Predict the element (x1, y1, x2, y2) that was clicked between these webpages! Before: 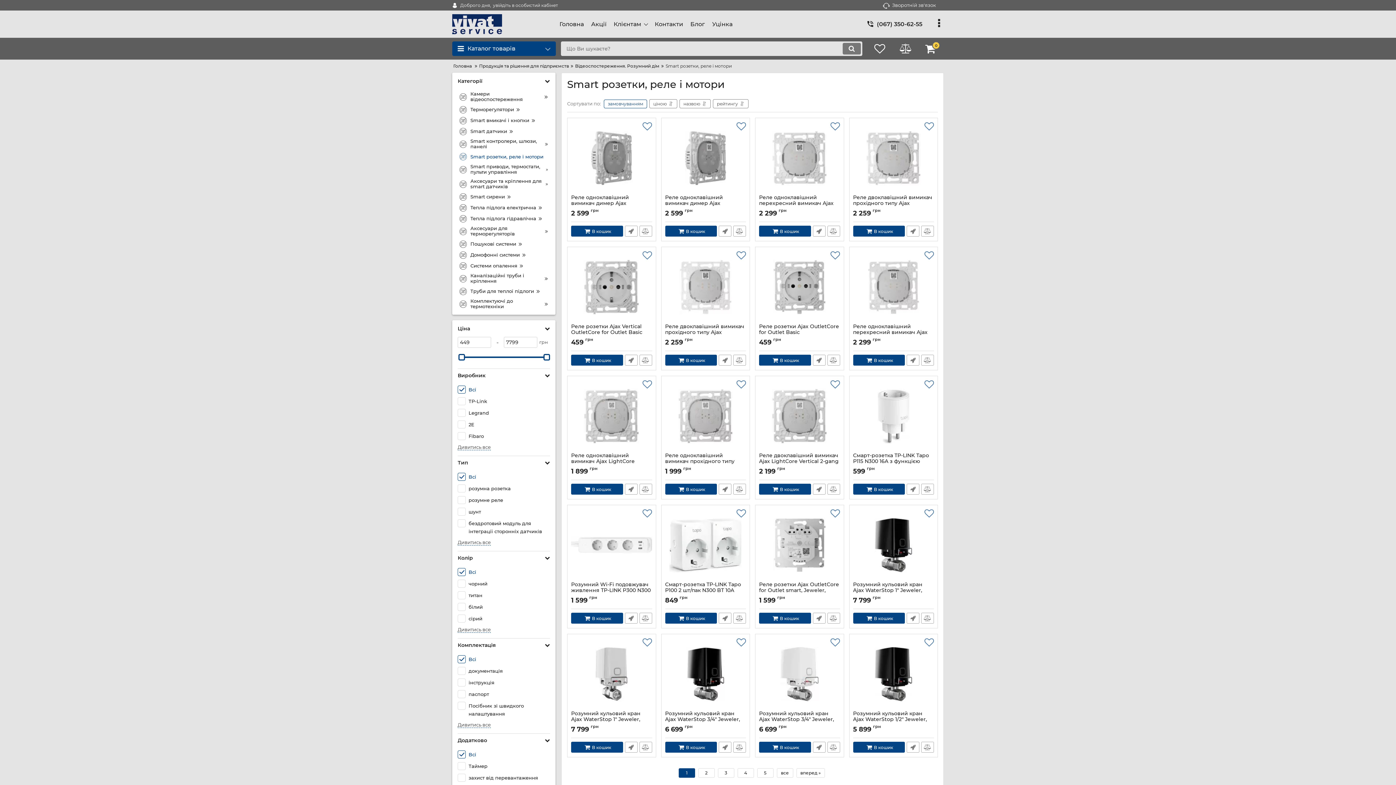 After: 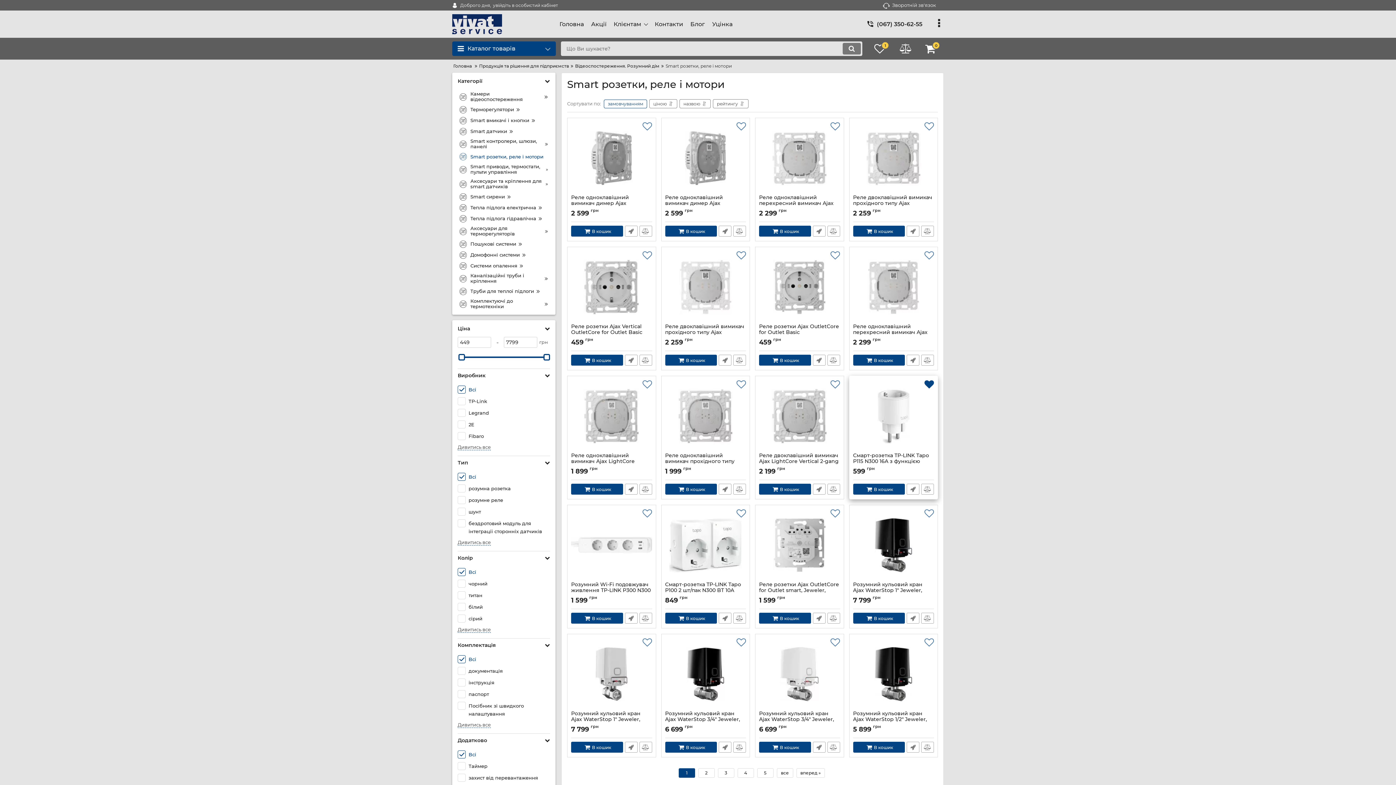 Action: bbox: (924, 380, 934, 389)